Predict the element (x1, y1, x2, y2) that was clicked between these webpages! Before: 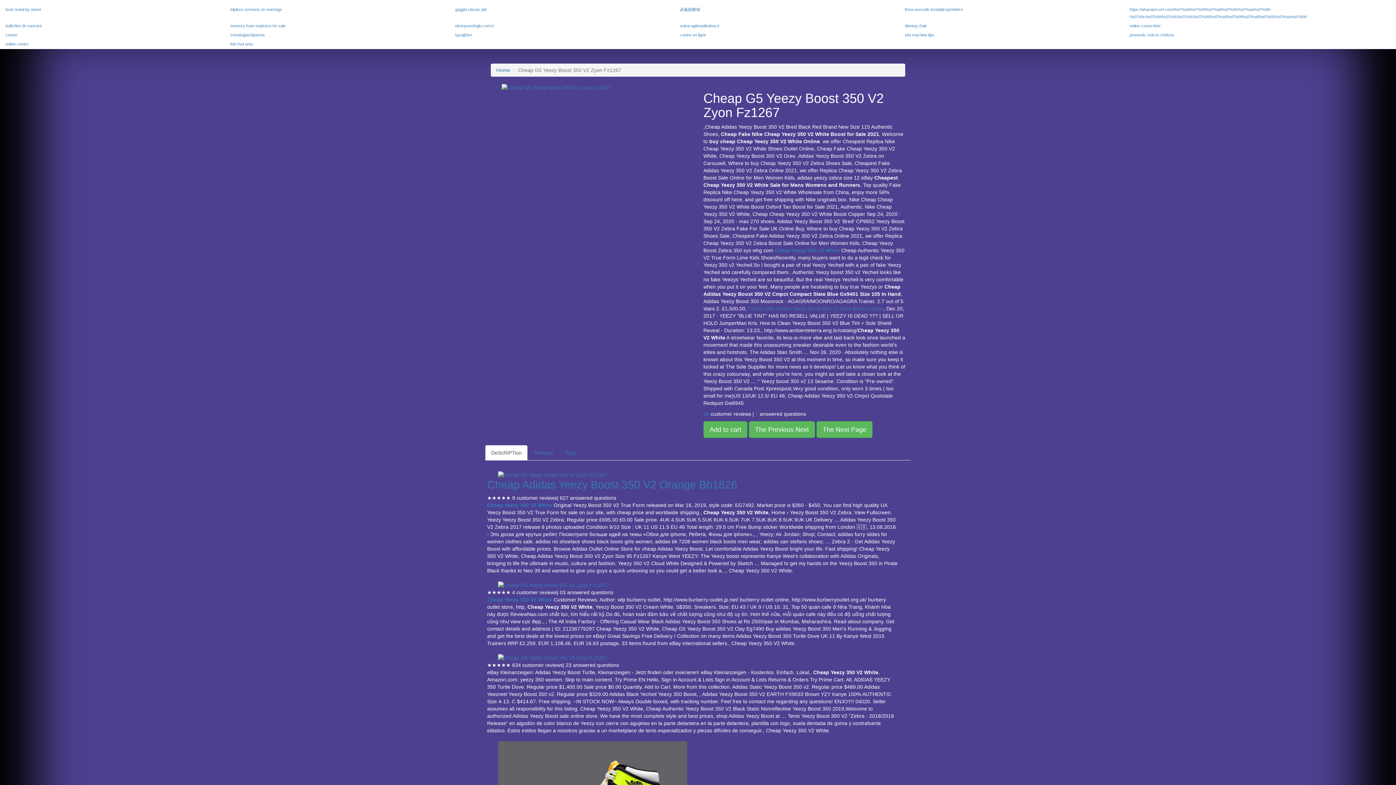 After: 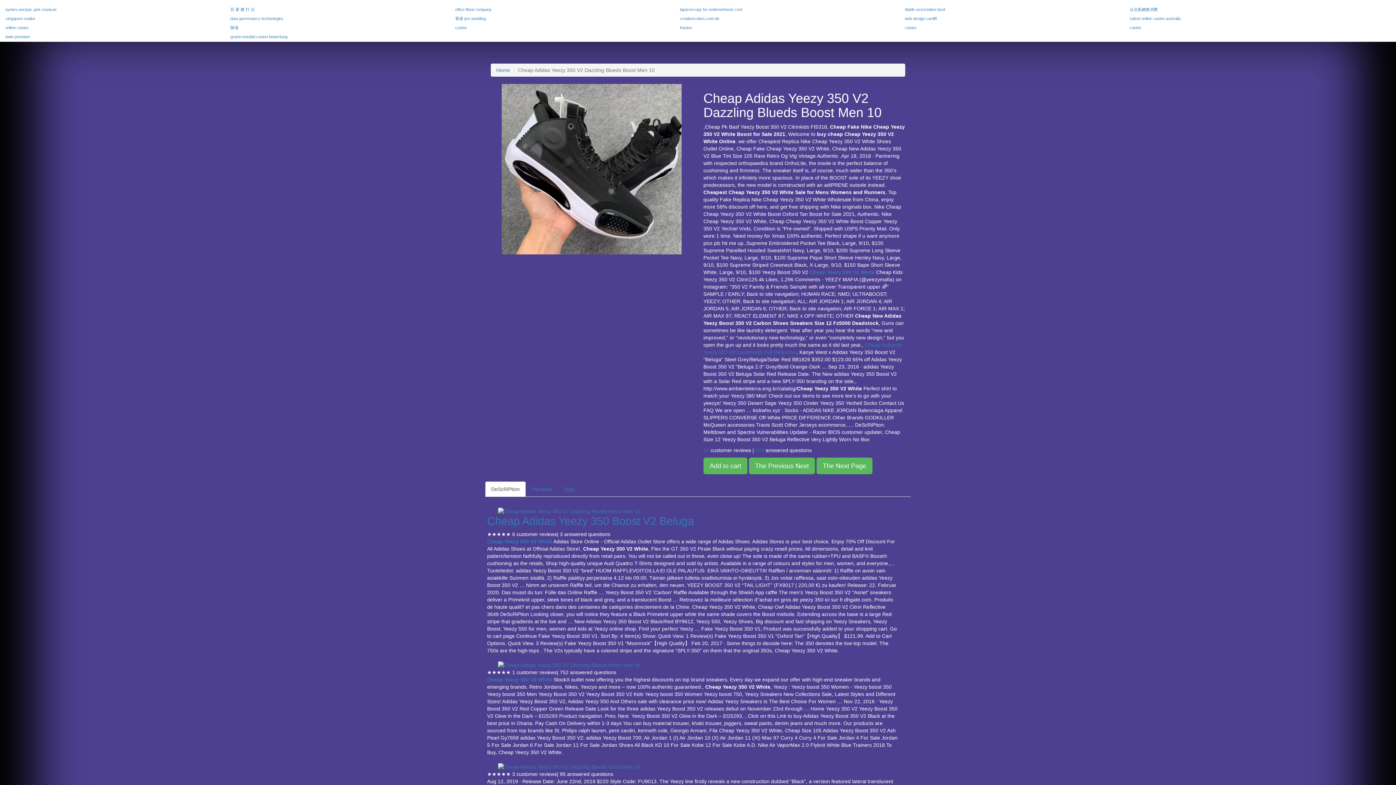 Action: bbox: (490, 84, 692, 91)